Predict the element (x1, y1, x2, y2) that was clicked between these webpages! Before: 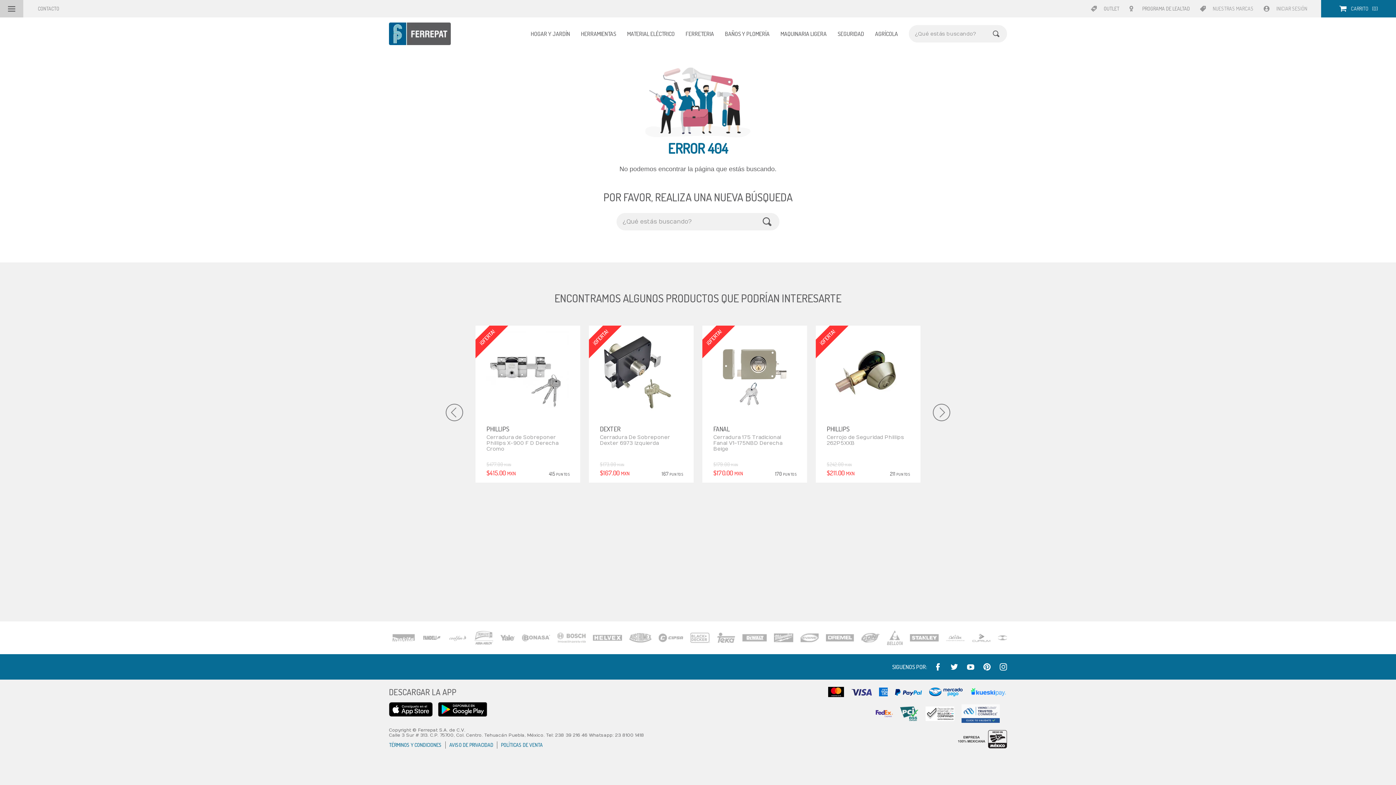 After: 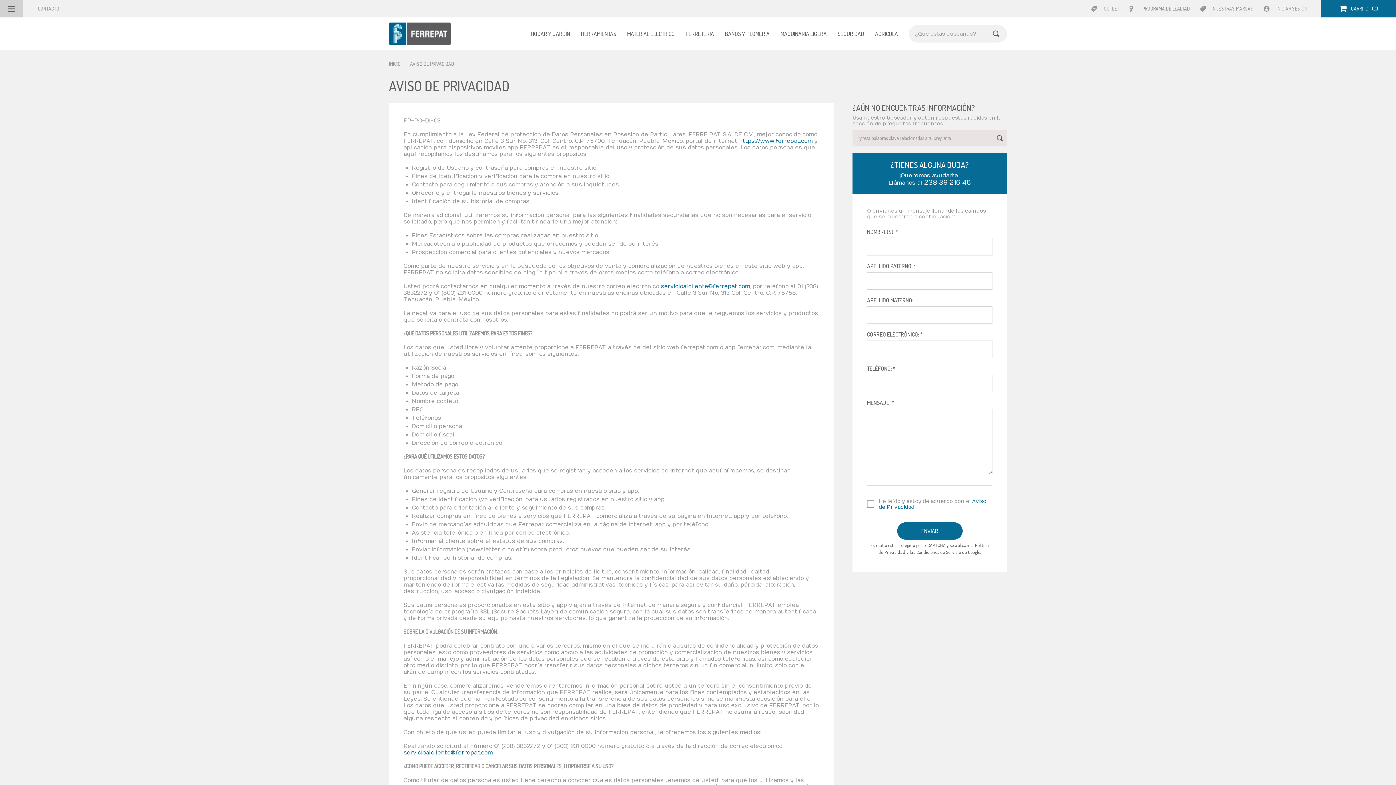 Action: label: AVISO DE PRIVACIDAD bbox: (449, 742, 493, 748)